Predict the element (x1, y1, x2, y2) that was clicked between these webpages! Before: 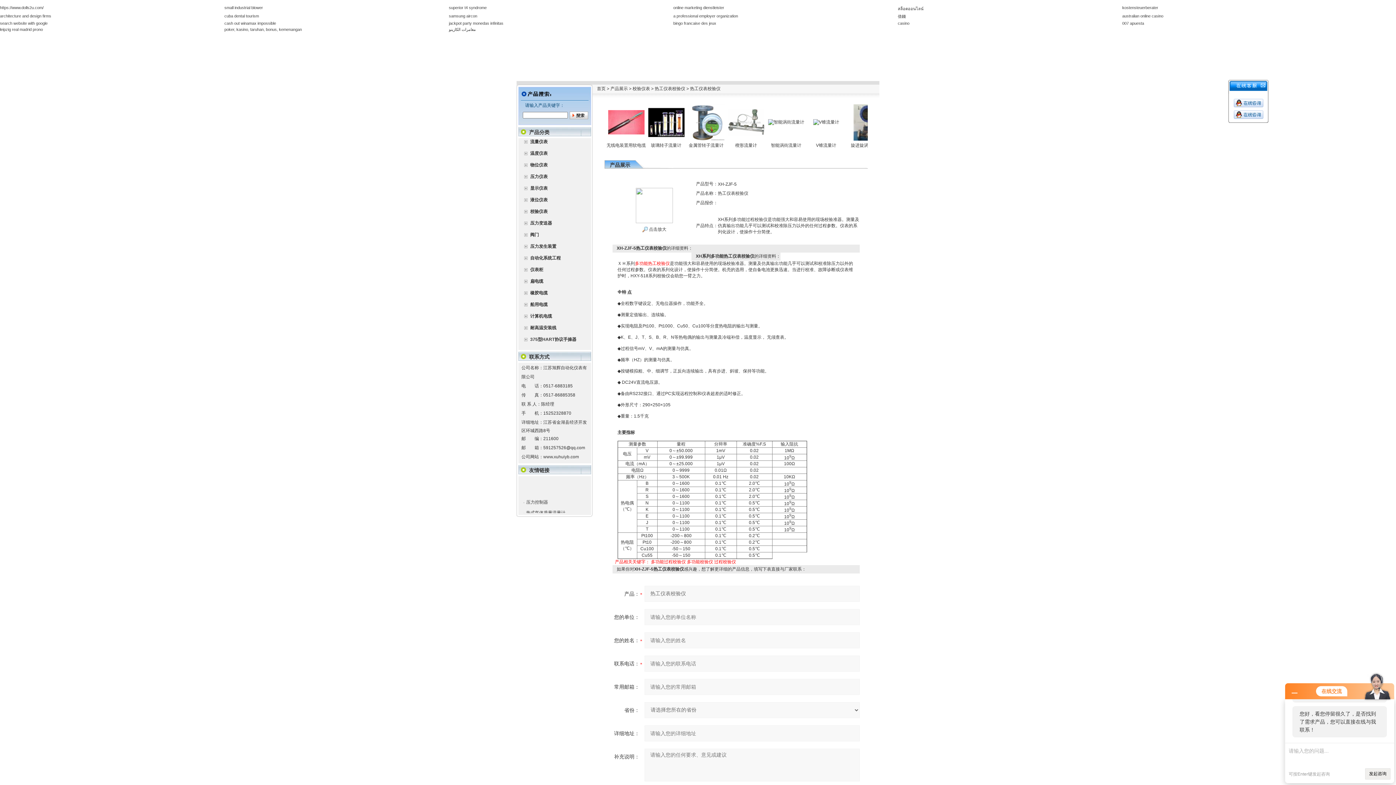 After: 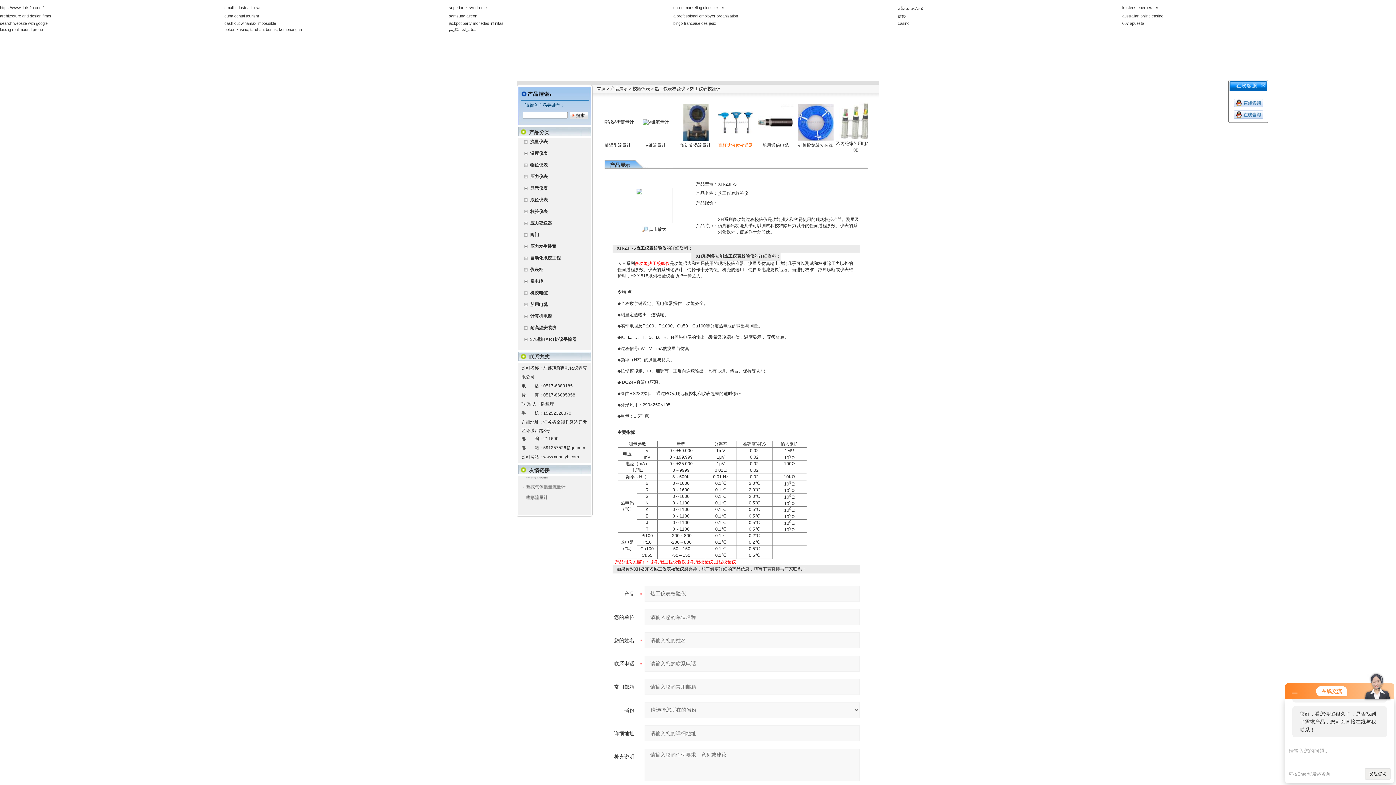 Action: bbox: (623, 142, 658, 148) label: 直杆式液位变送器